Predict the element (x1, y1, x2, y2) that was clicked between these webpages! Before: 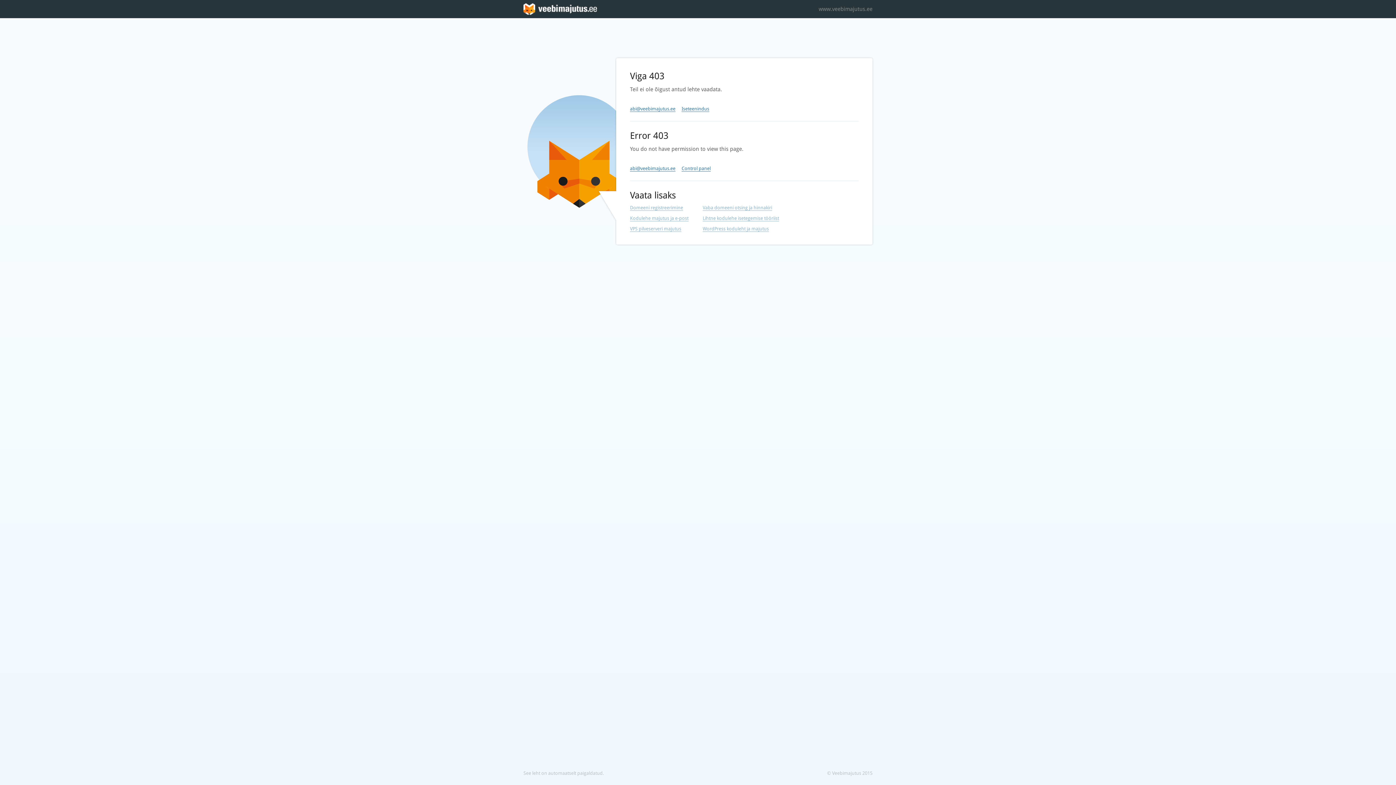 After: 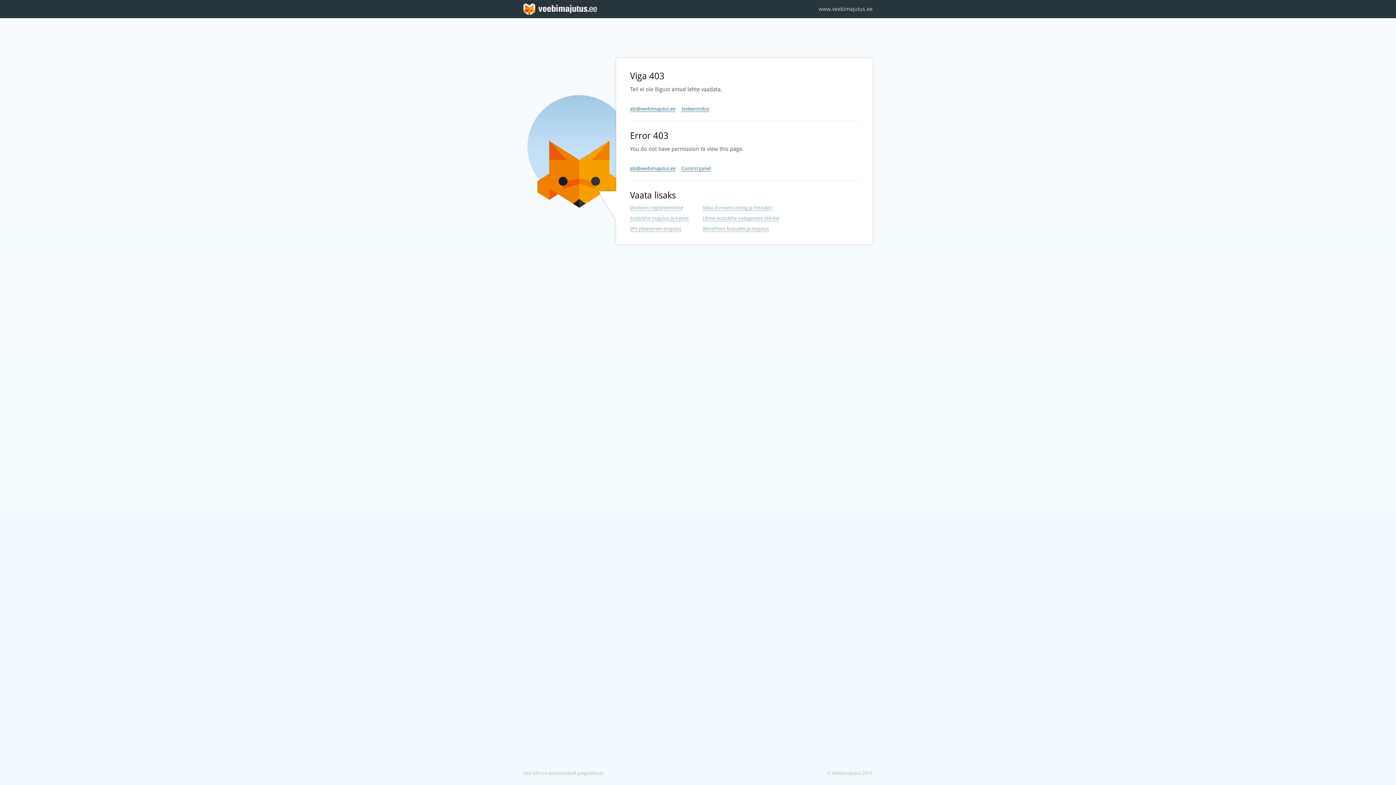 Action: bbox: (818, 0, 872, 18) label: www.veebimajutus.ee